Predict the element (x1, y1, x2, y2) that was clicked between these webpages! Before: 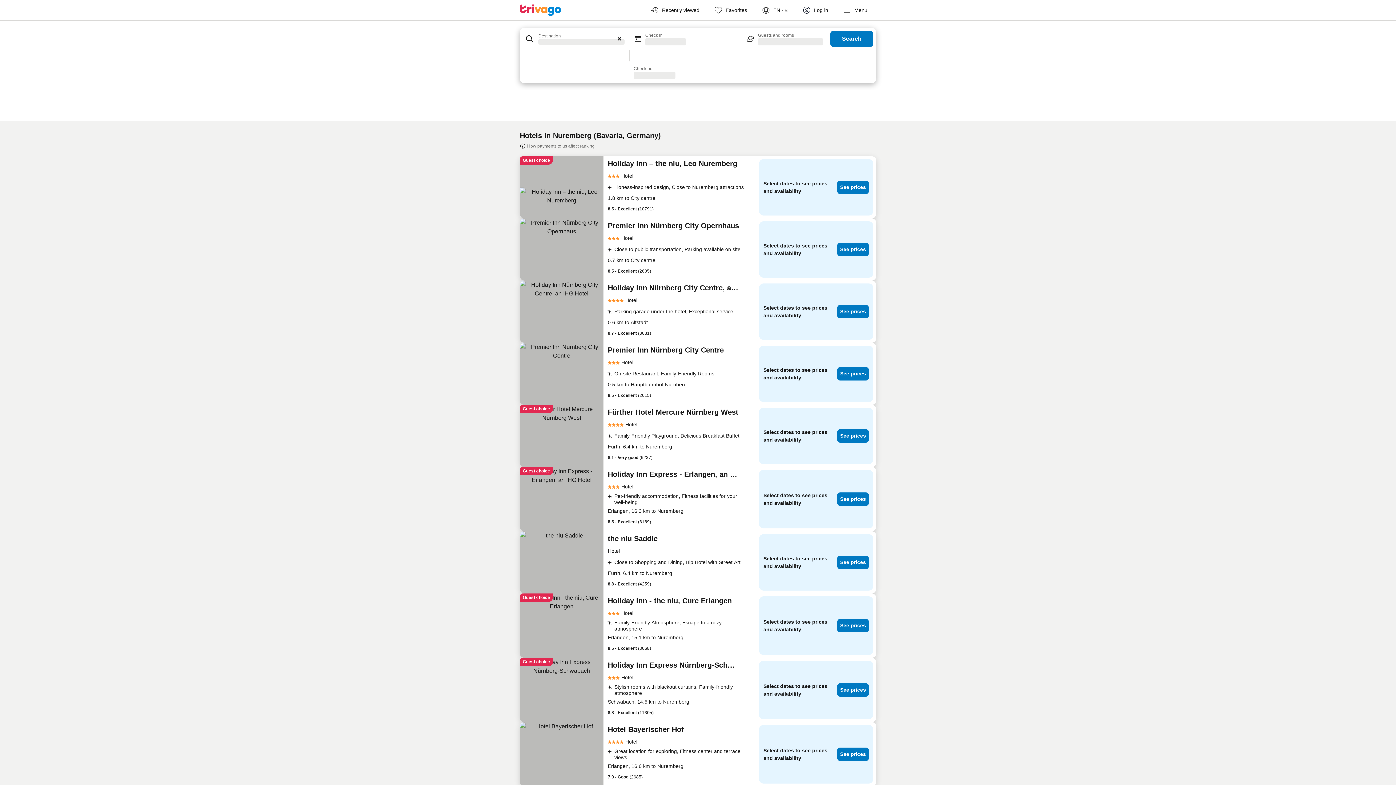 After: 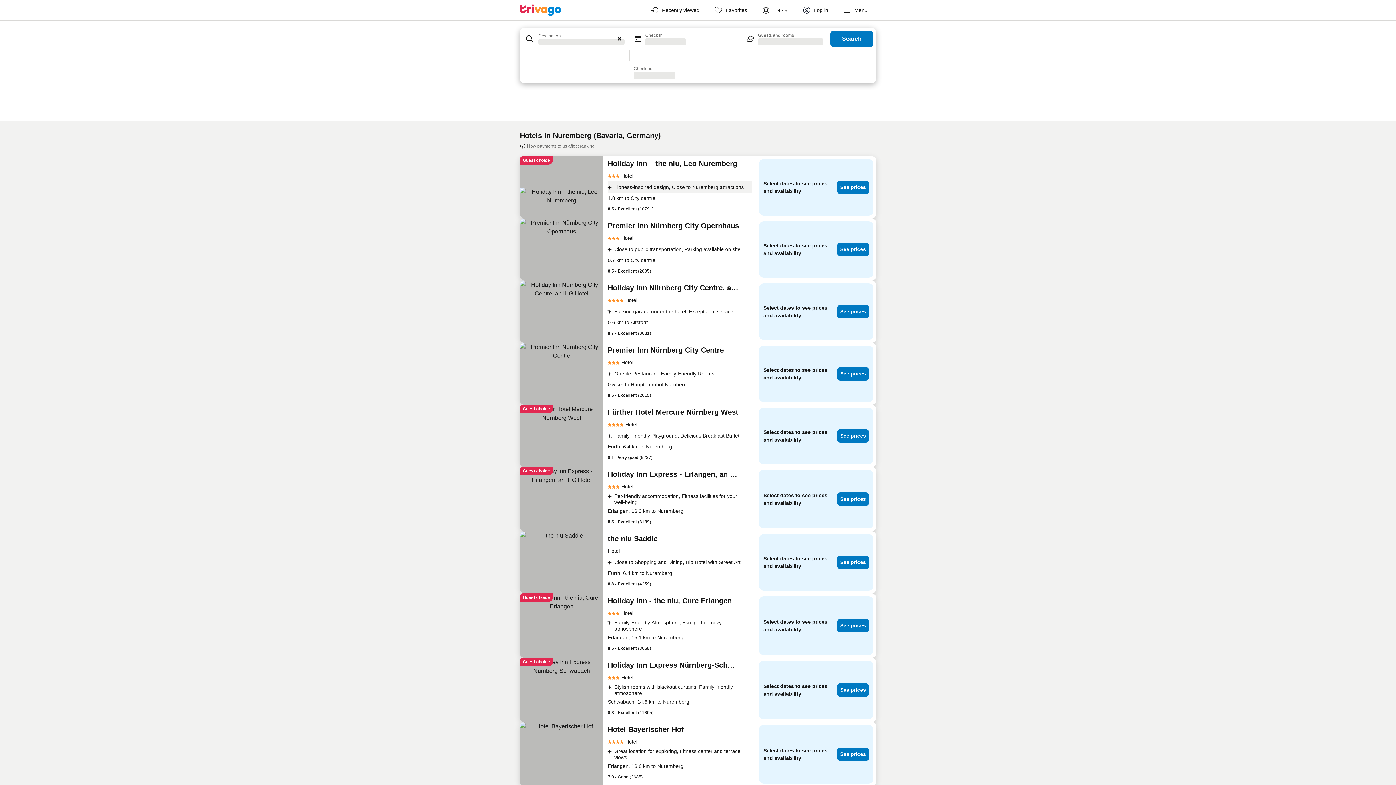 Action: label: Lioness-inspired design, Close to Nuremberg attractions  bbox: (608, 181, 752, 192)